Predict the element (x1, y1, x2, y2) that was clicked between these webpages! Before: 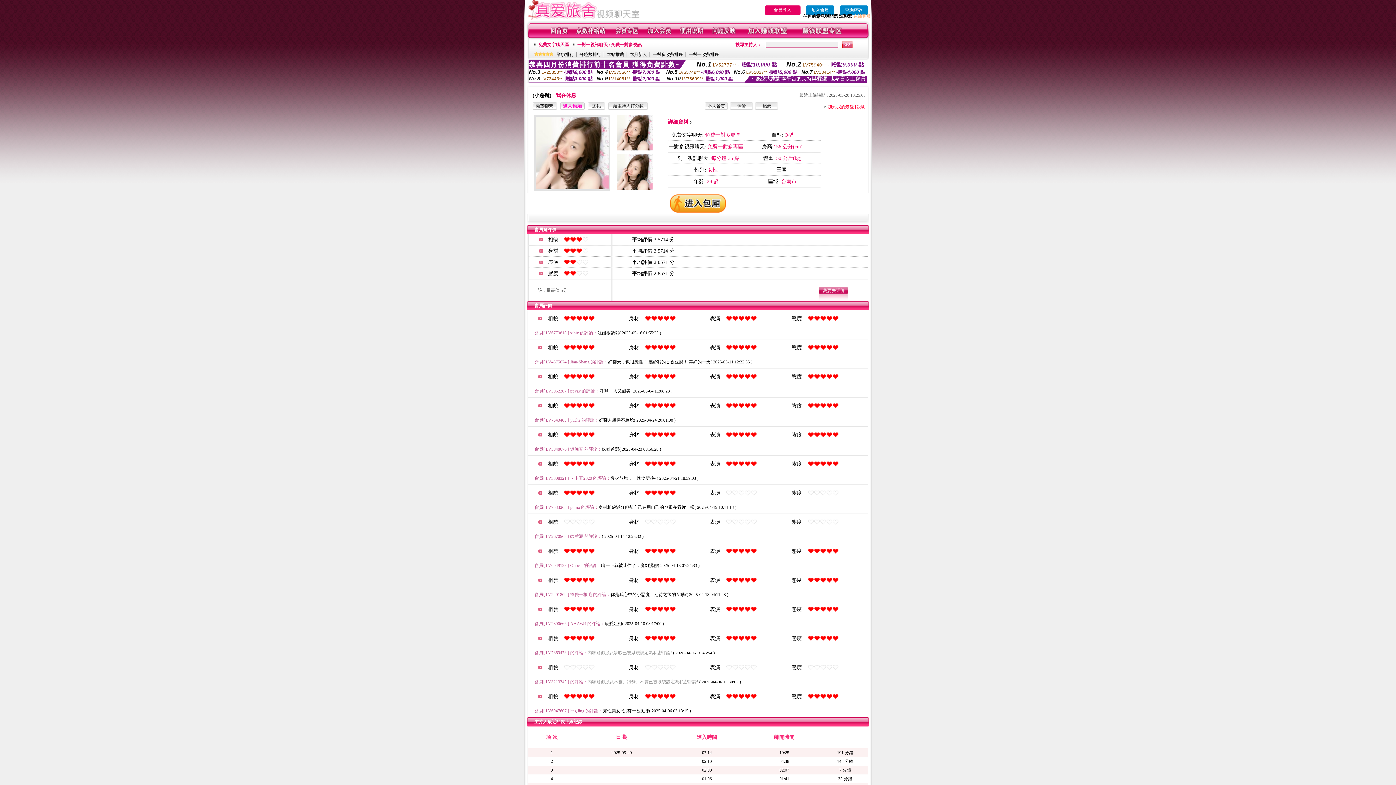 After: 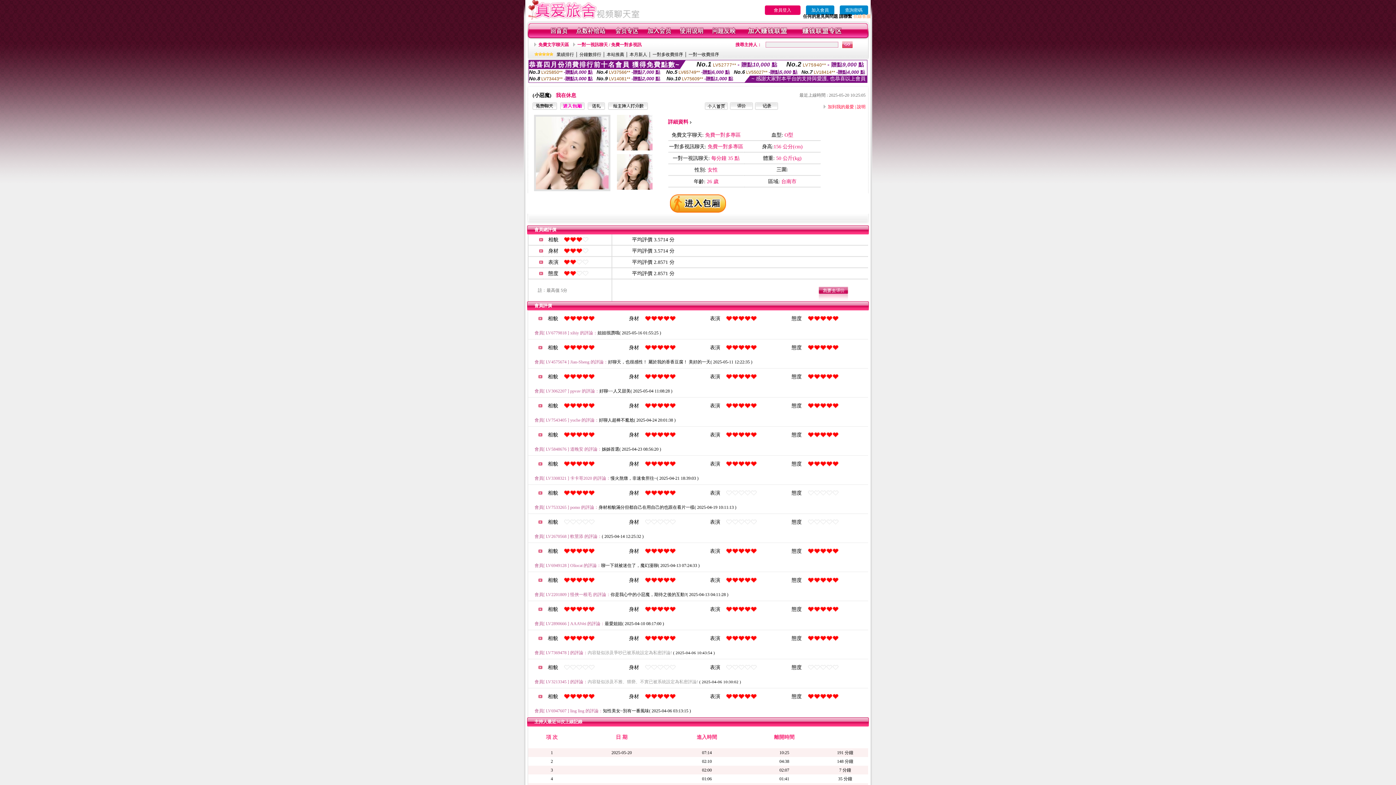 Action: bbox: (705, 105, 728, 110)